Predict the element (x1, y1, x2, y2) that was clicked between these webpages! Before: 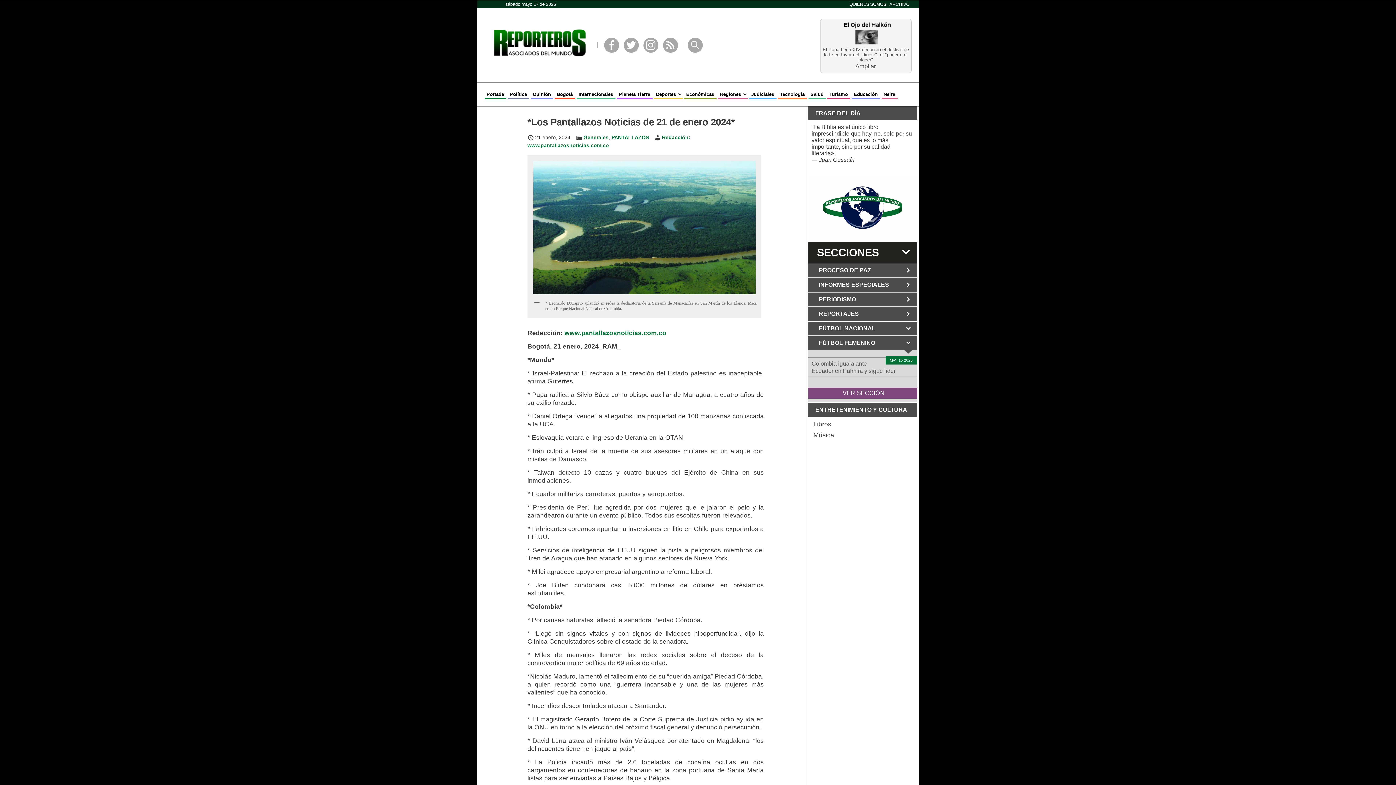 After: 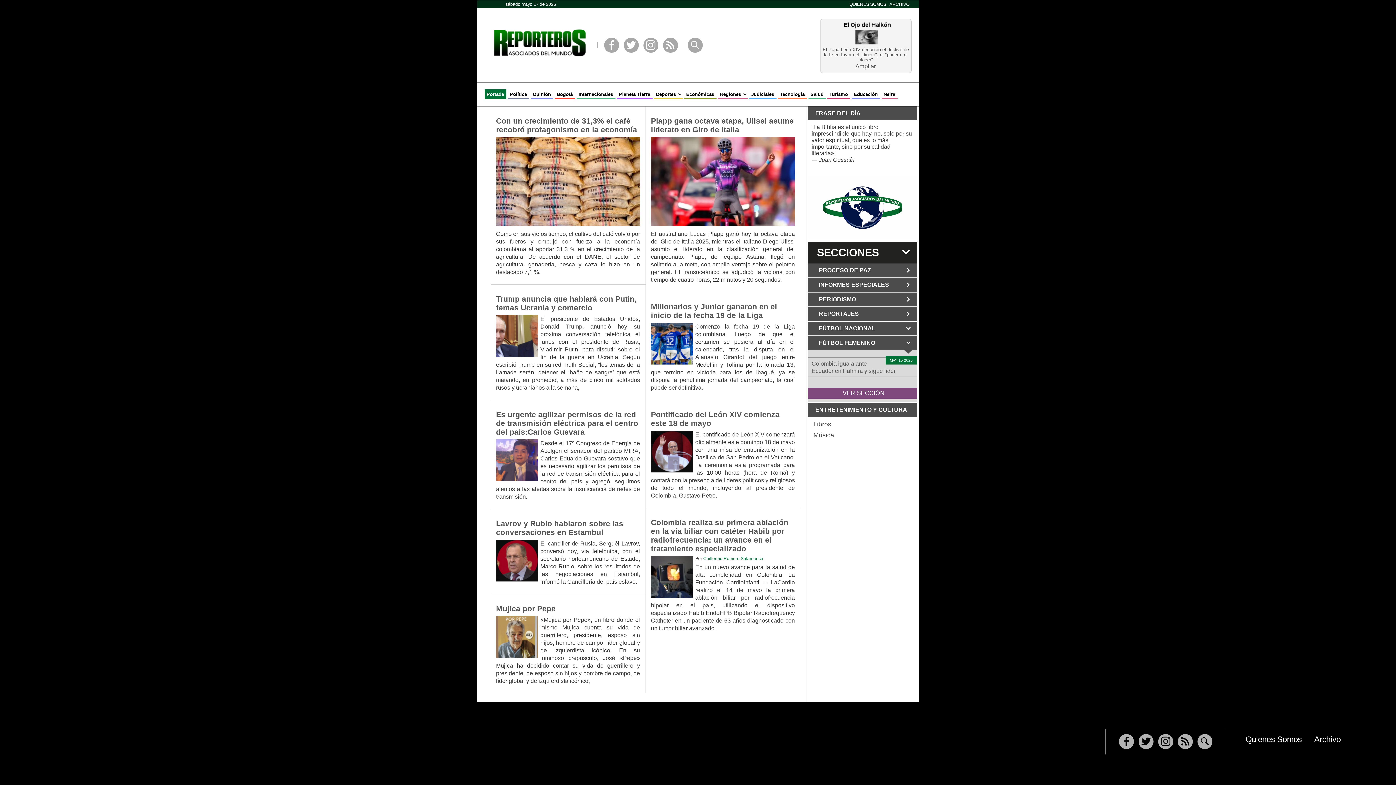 Action: bbox: (484, 89, 506, 98) label: Portada